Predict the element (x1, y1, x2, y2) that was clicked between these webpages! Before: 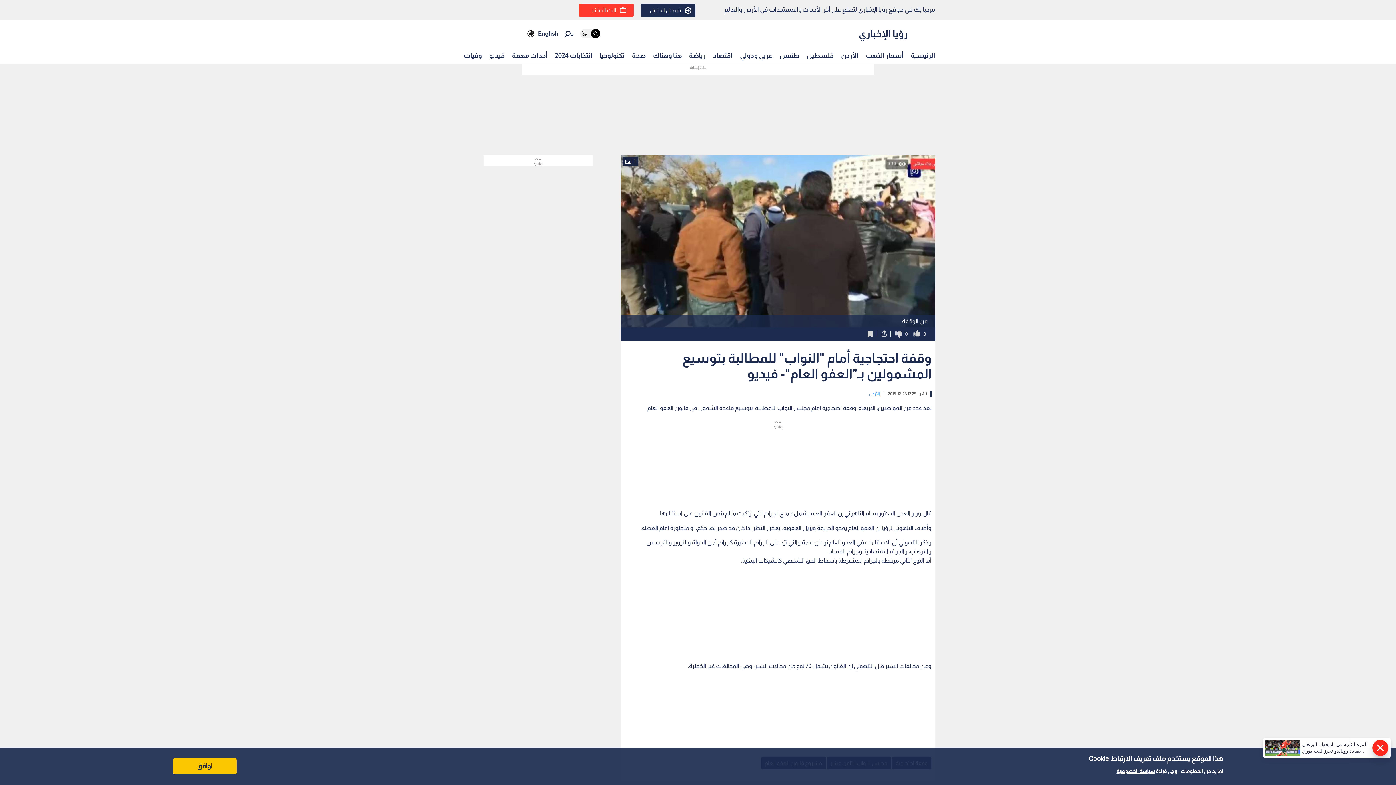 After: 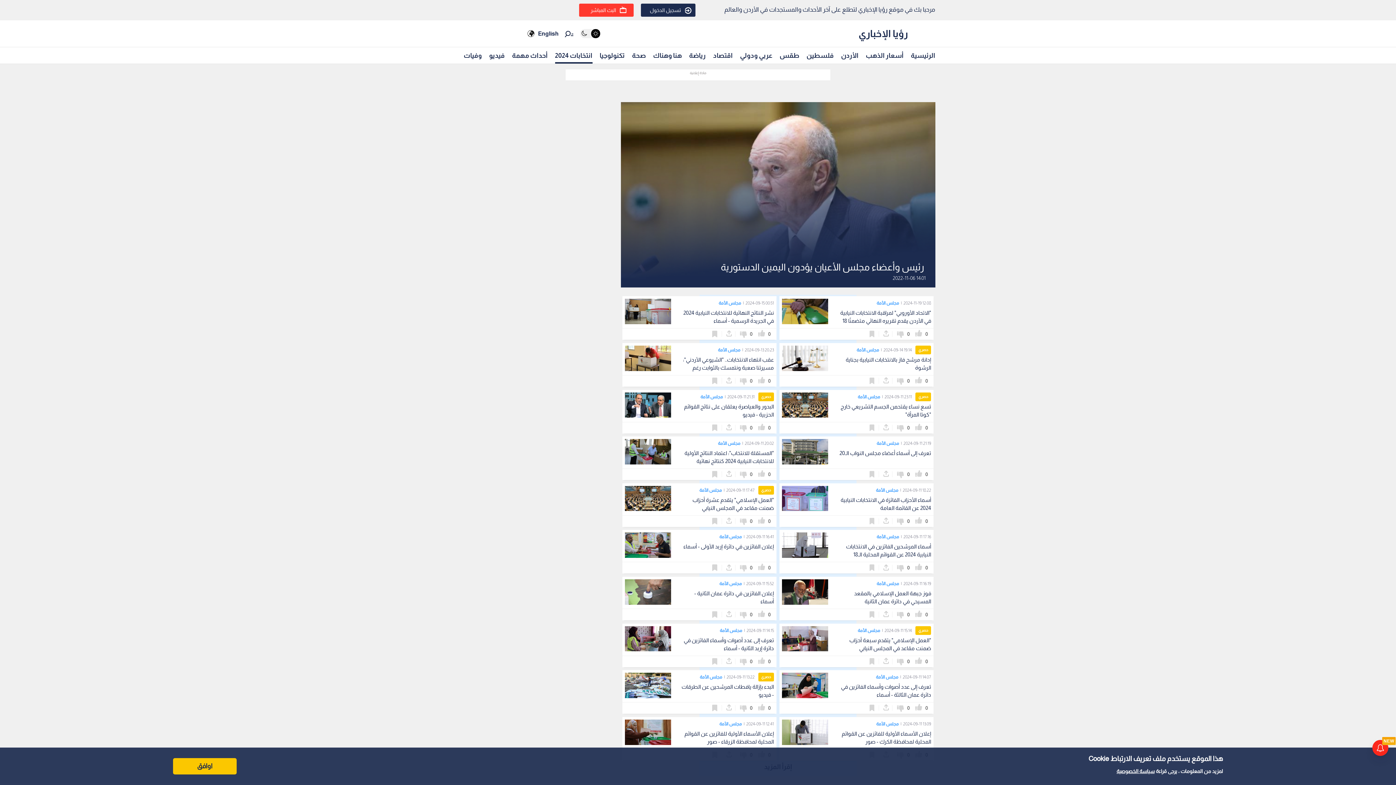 Action: bbox: (555, 48, 592, 62) label: انتخابات 2024